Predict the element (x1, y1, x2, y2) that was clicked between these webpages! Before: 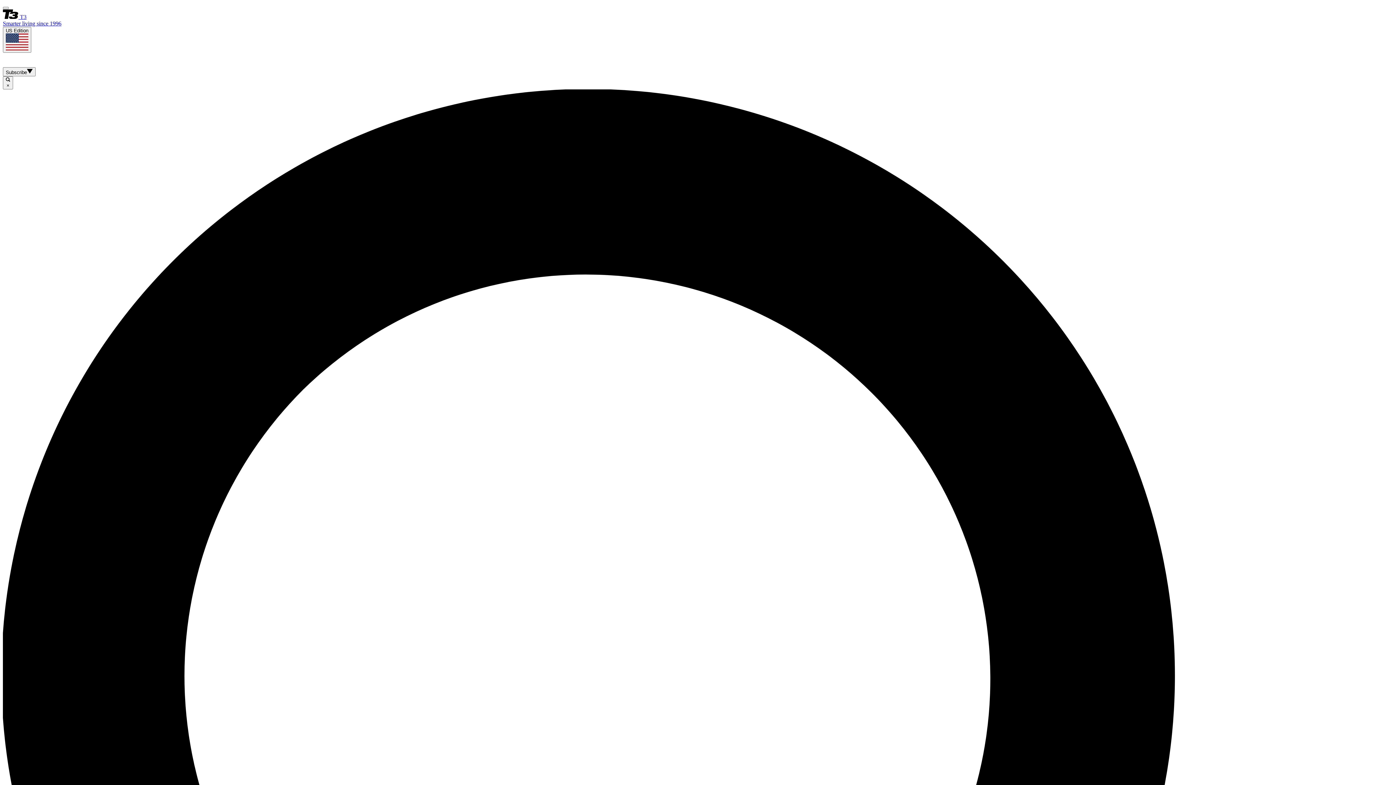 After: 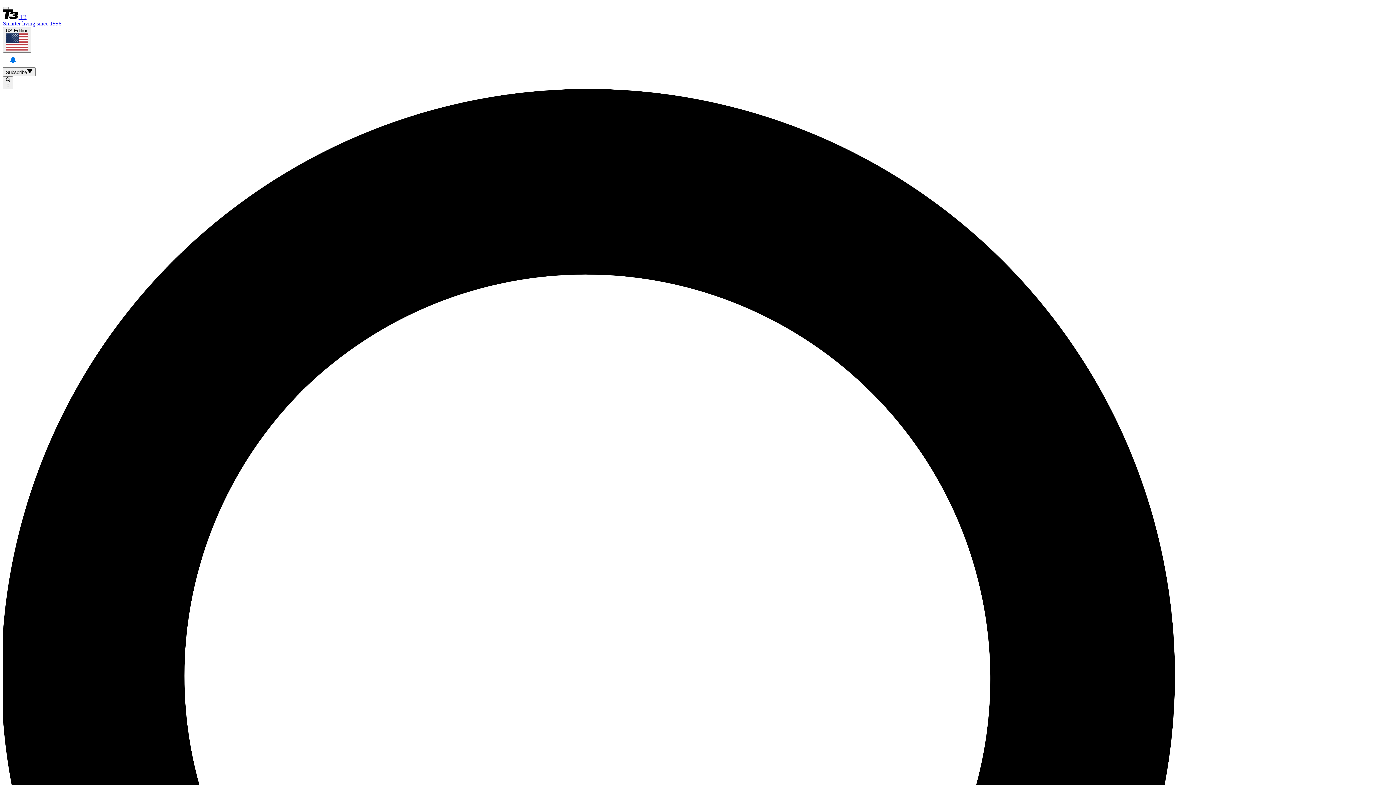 Action: label: View your notifications and profile settings bbox: (5, 52, 20, 67)